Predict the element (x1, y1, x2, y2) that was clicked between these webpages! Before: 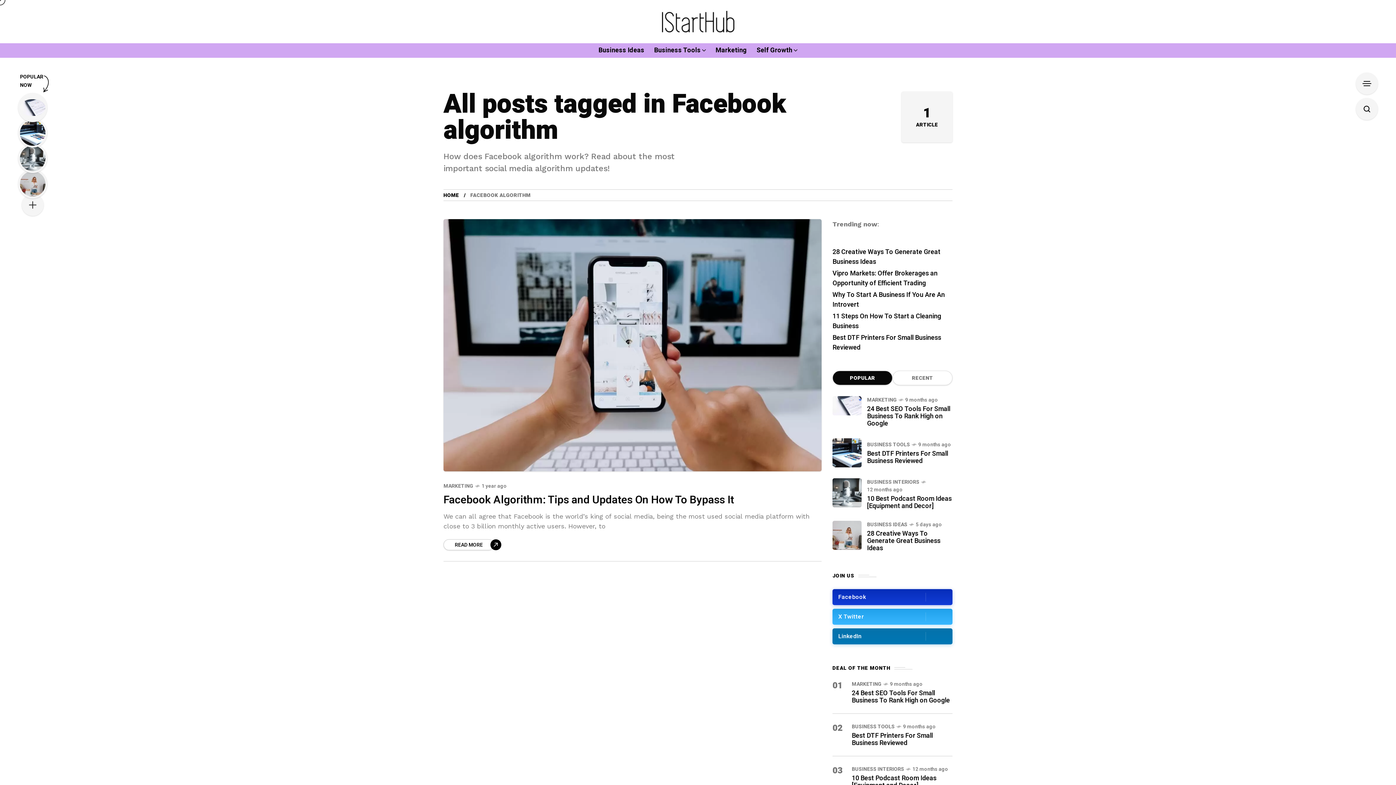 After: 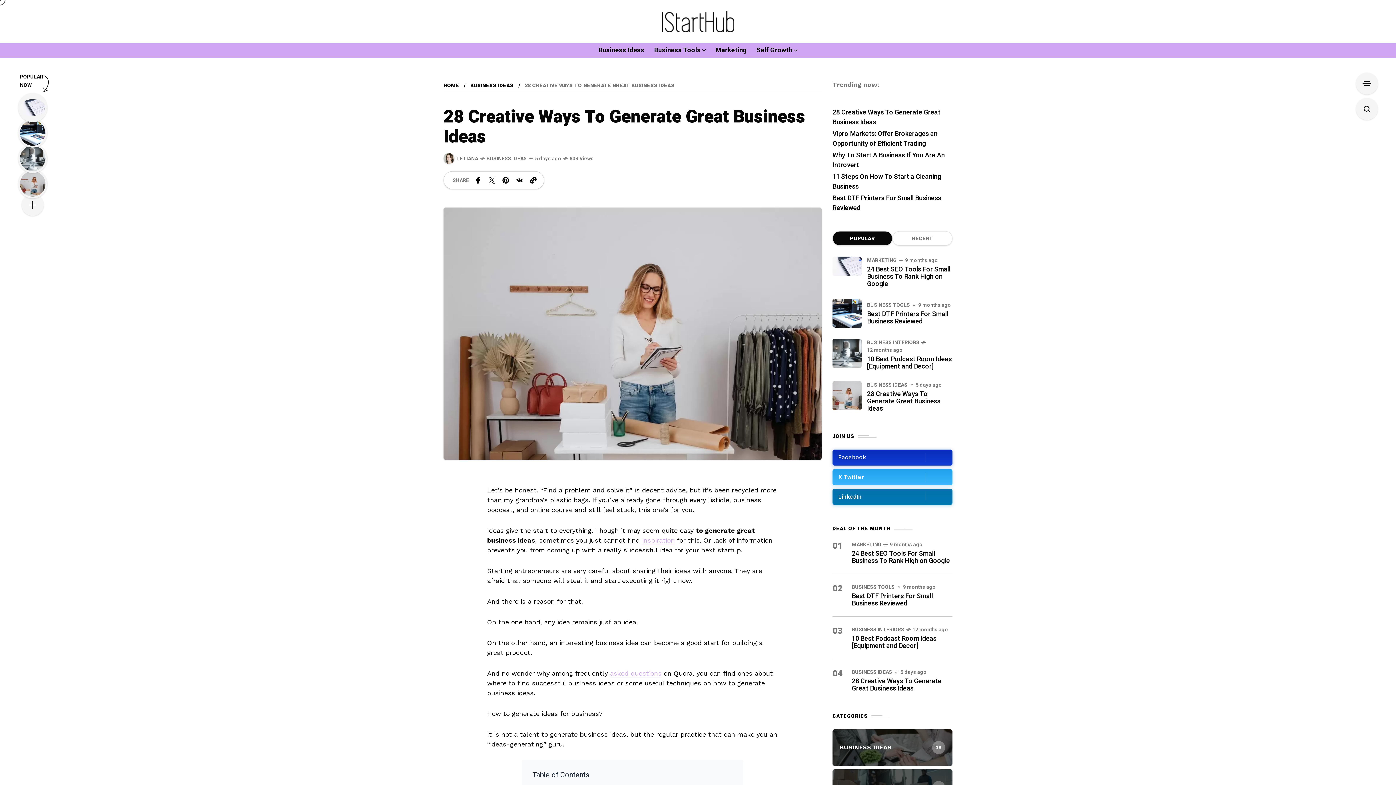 Action: bbox: (867, 529, 940, 553) label: 28 Creative Ways To Generate Great Business Ideas